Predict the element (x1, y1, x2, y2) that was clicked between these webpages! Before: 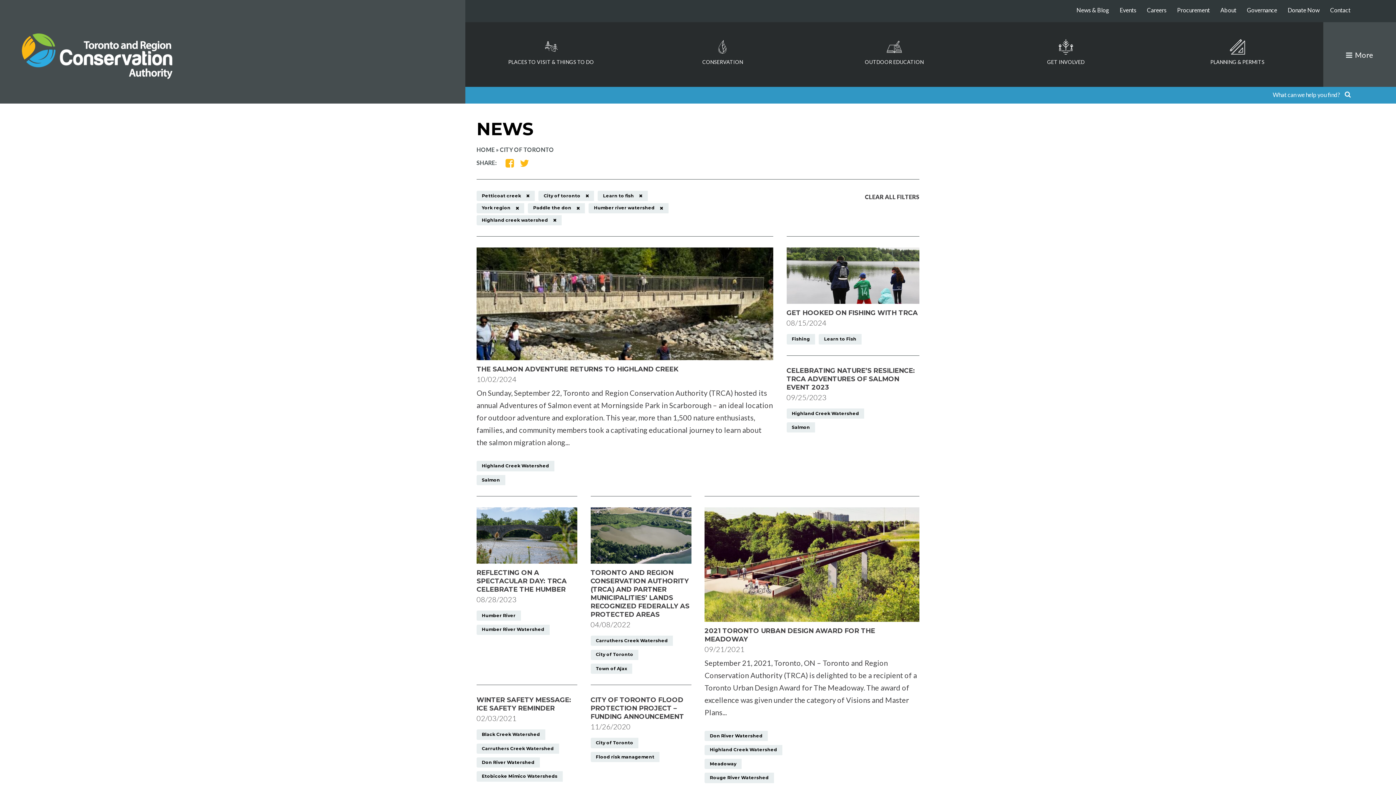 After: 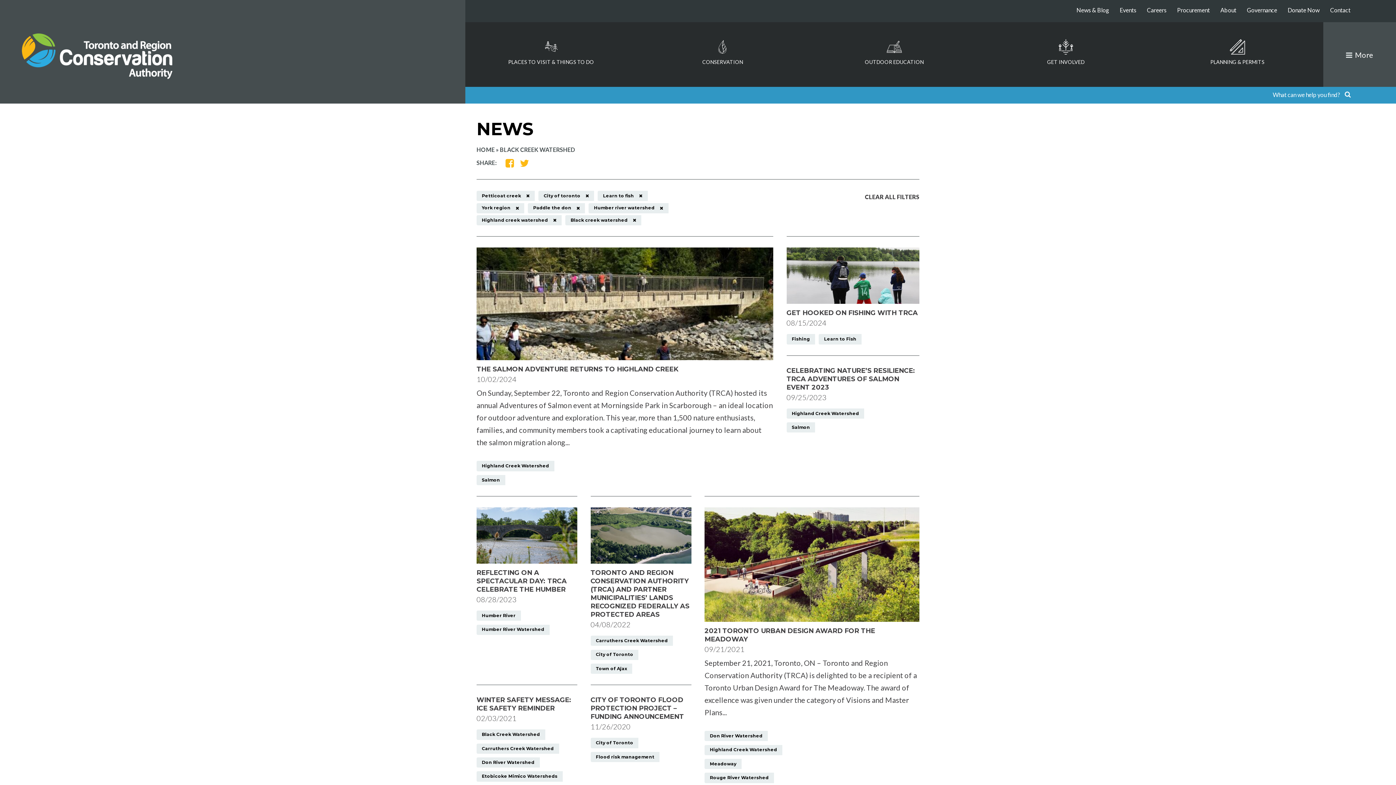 Action: label: Black Creek Watershed bbox: (476, 729, 545, 740)